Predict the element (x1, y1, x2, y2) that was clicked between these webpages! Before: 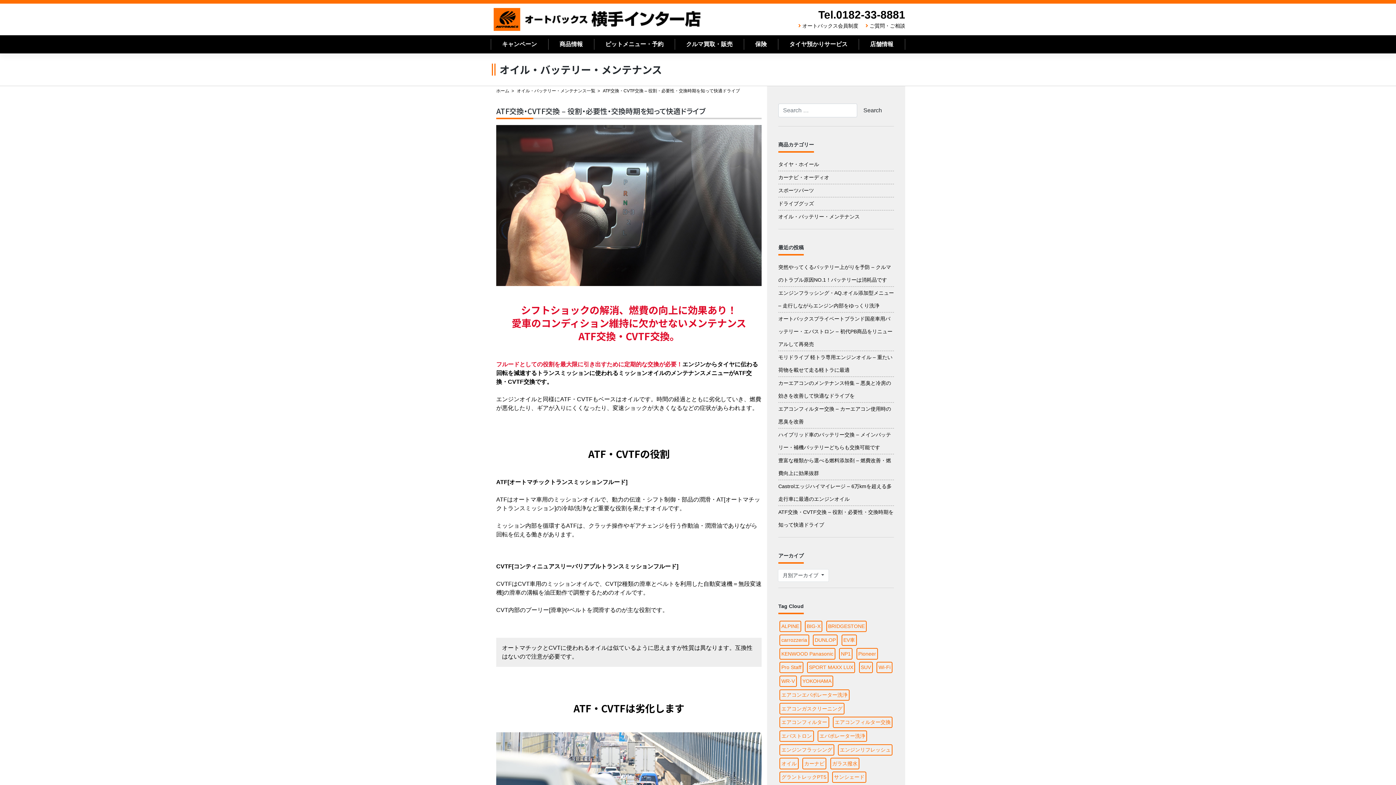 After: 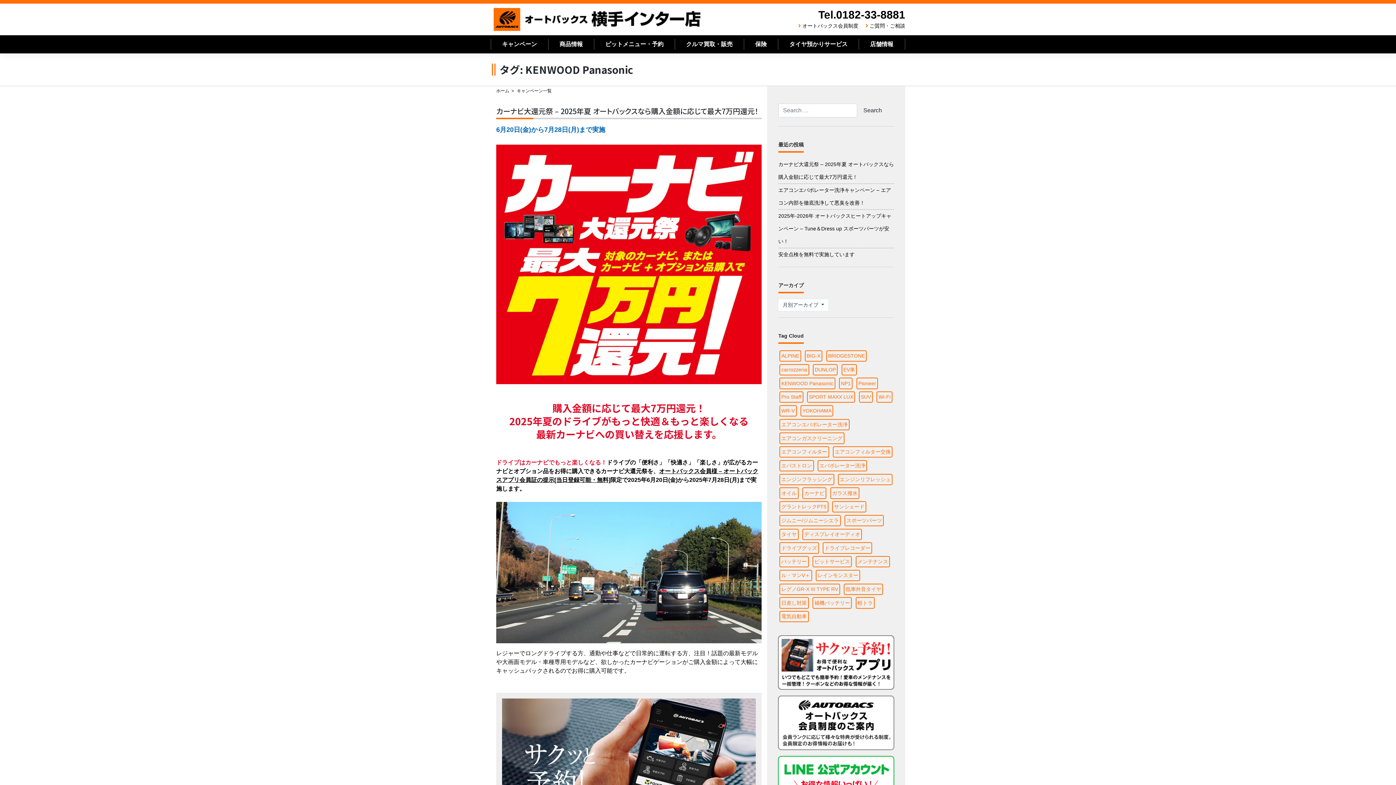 Action: bbox: (779, 648, 835, 659) label: KENWOOD Panasonic (1個の項目)